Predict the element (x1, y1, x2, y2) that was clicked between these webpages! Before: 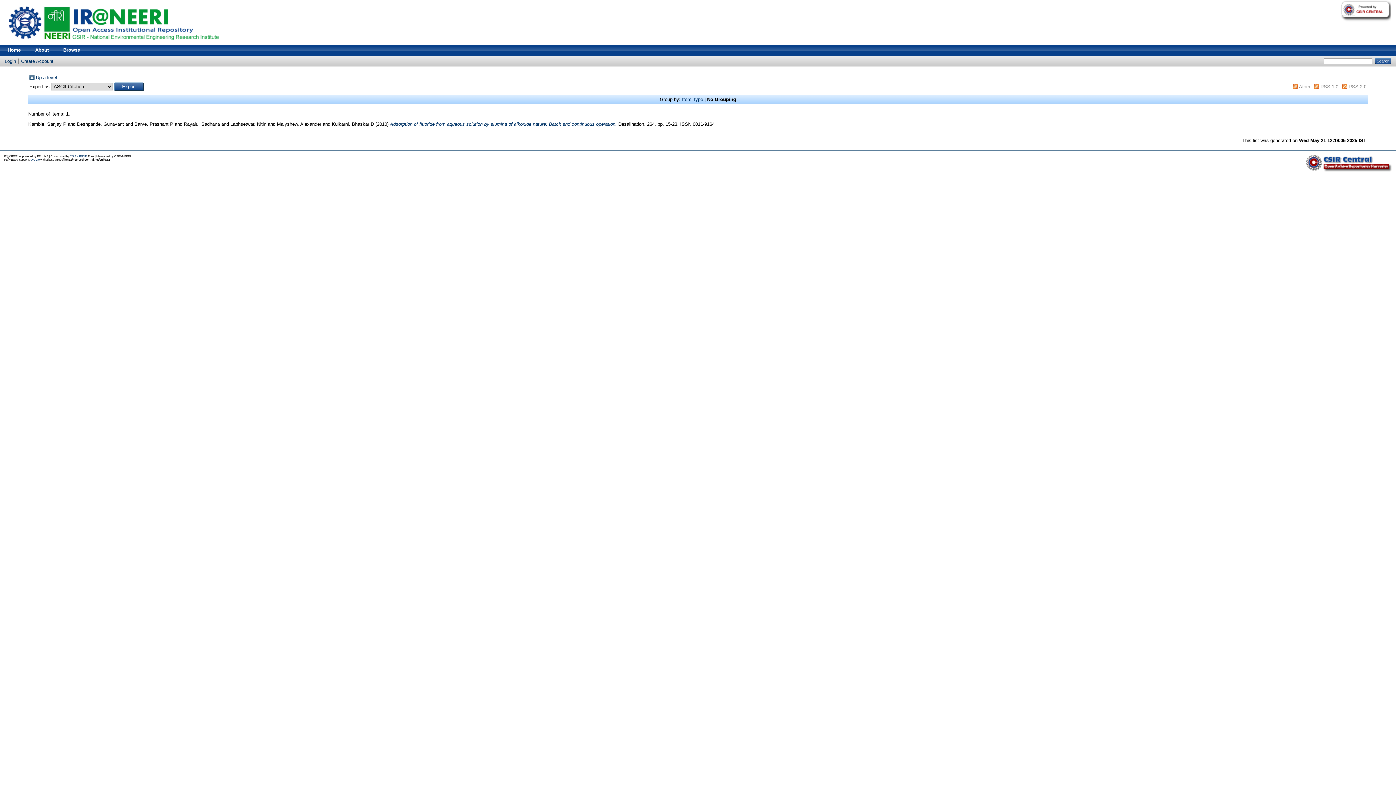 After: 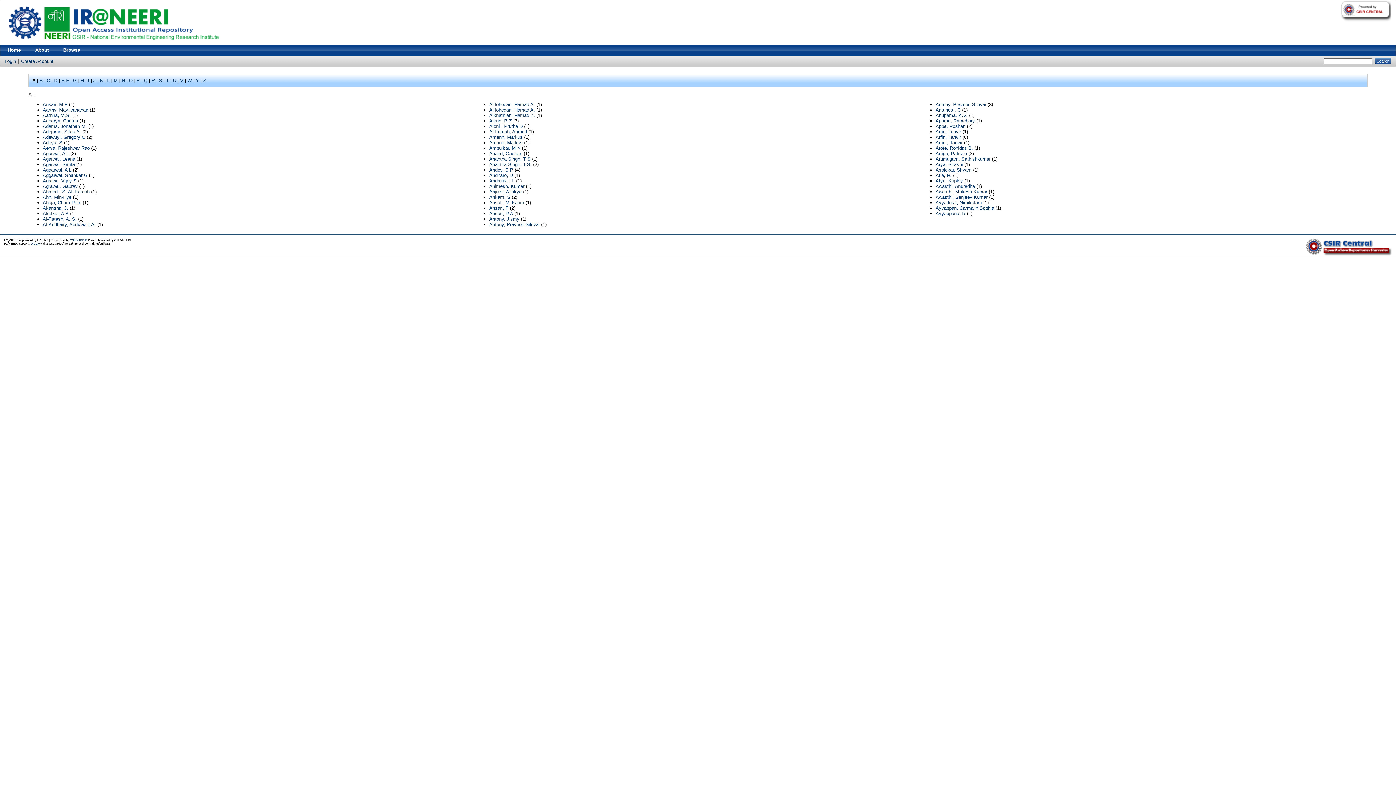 Action: bbox: (35, 74, 57, 80) label: Up a level